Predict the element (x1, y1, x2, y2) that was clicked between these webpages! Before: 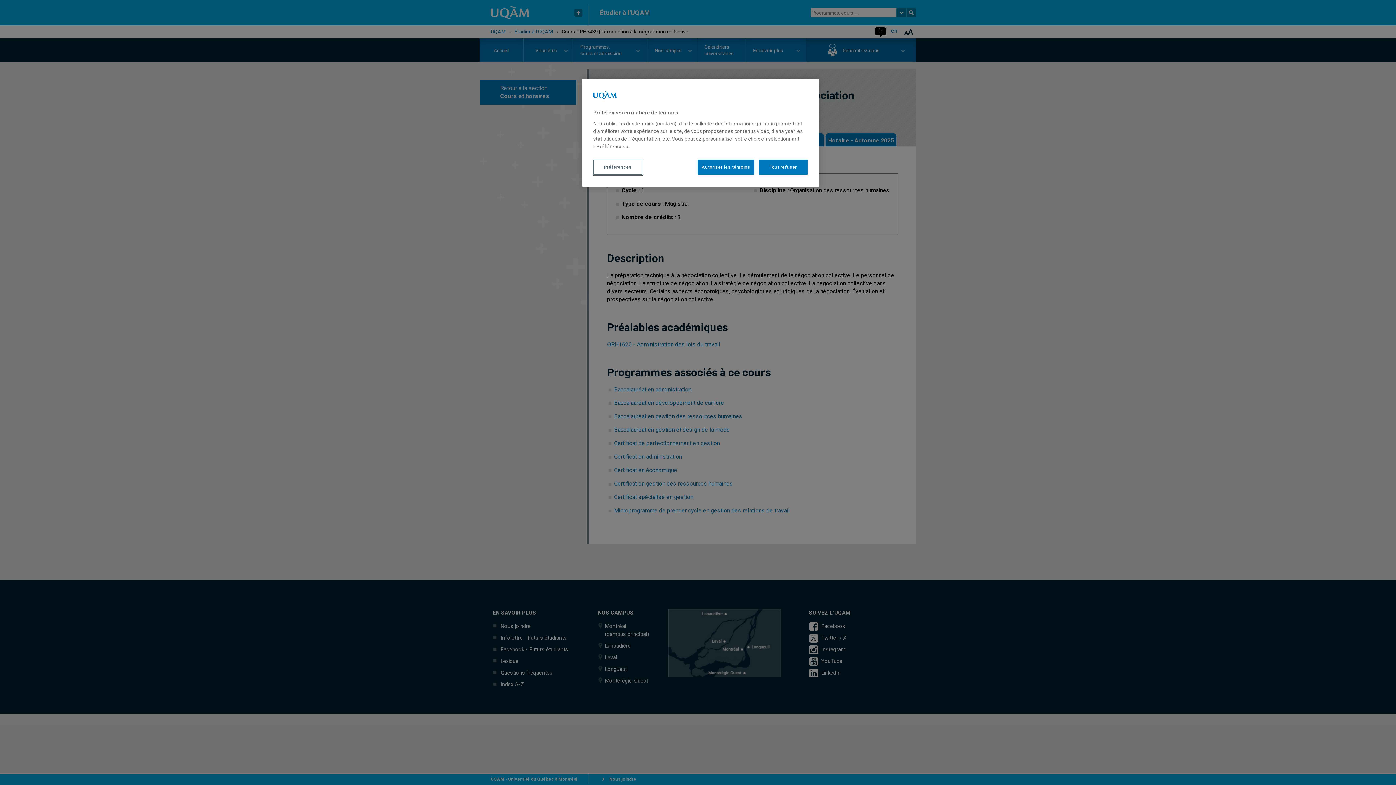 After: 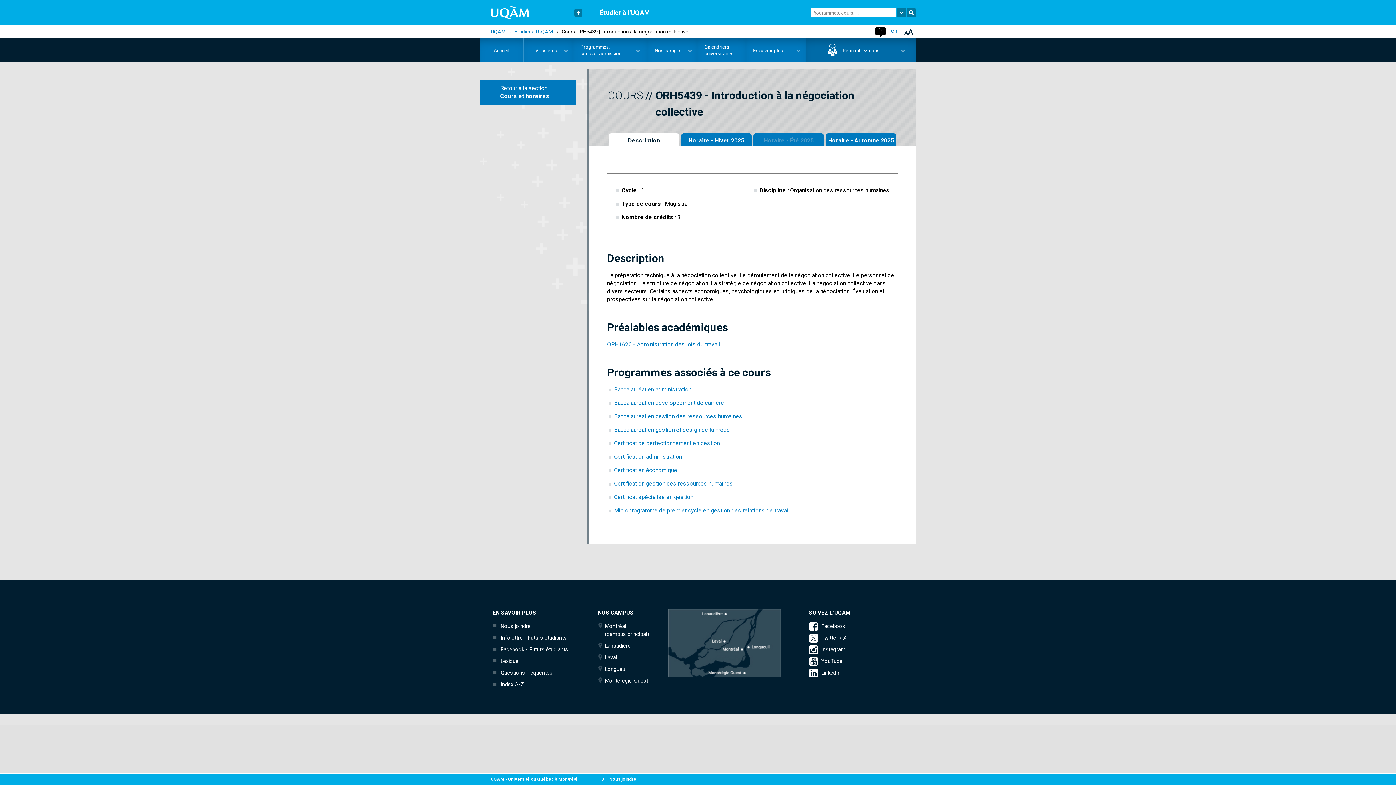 Action: label: Tout refuser bbox: (758, 159, 808, 174)